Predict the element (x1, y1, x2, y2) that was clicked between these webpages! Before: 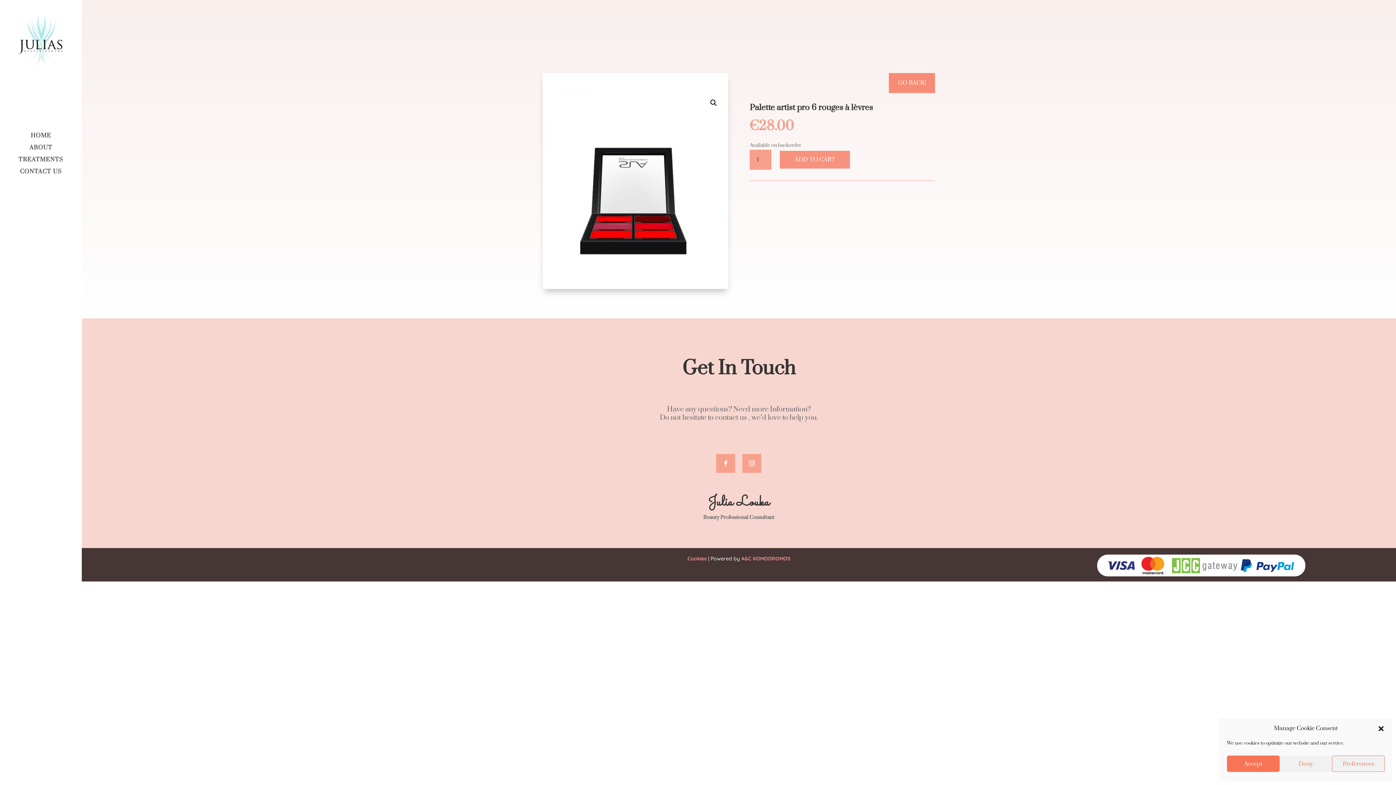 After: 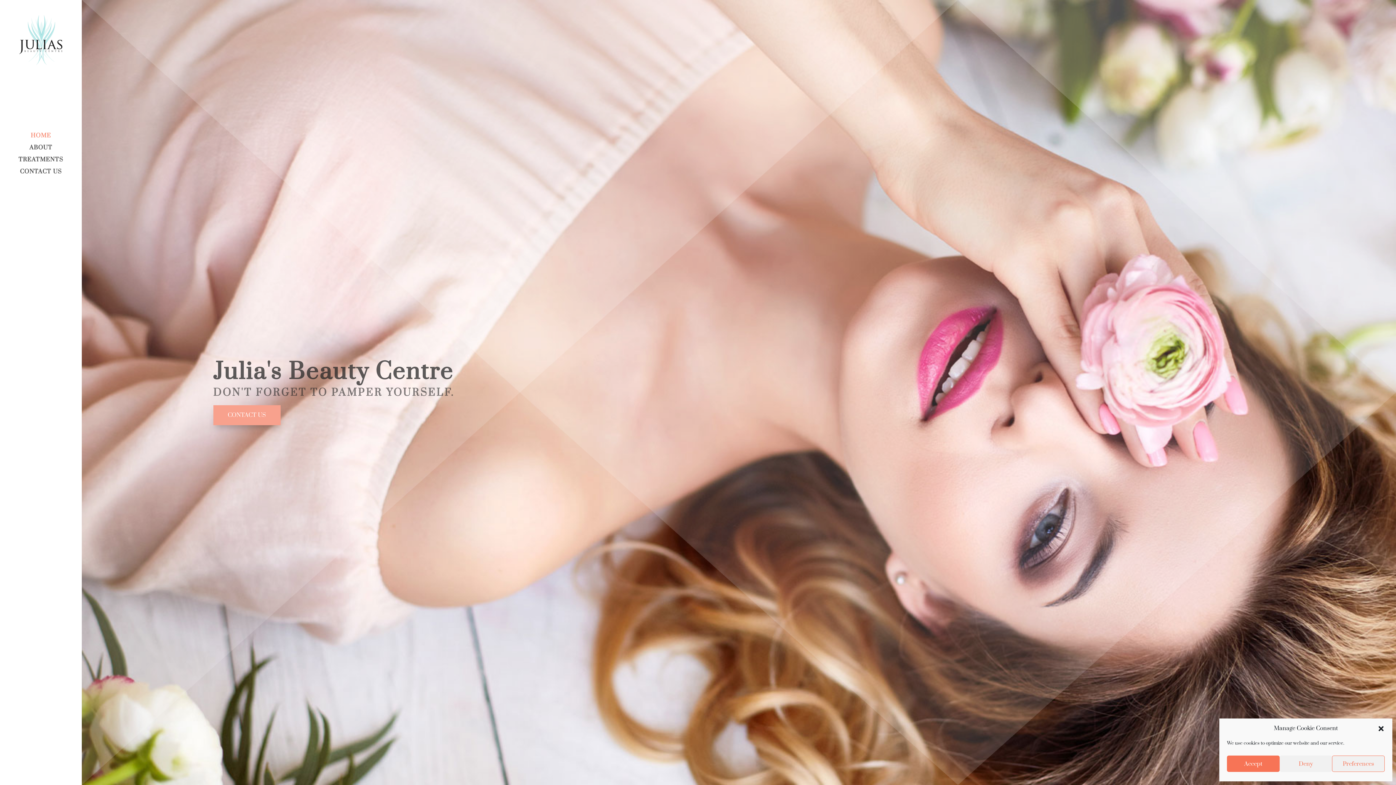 Action: bbox: (14, 41, 67, 48)